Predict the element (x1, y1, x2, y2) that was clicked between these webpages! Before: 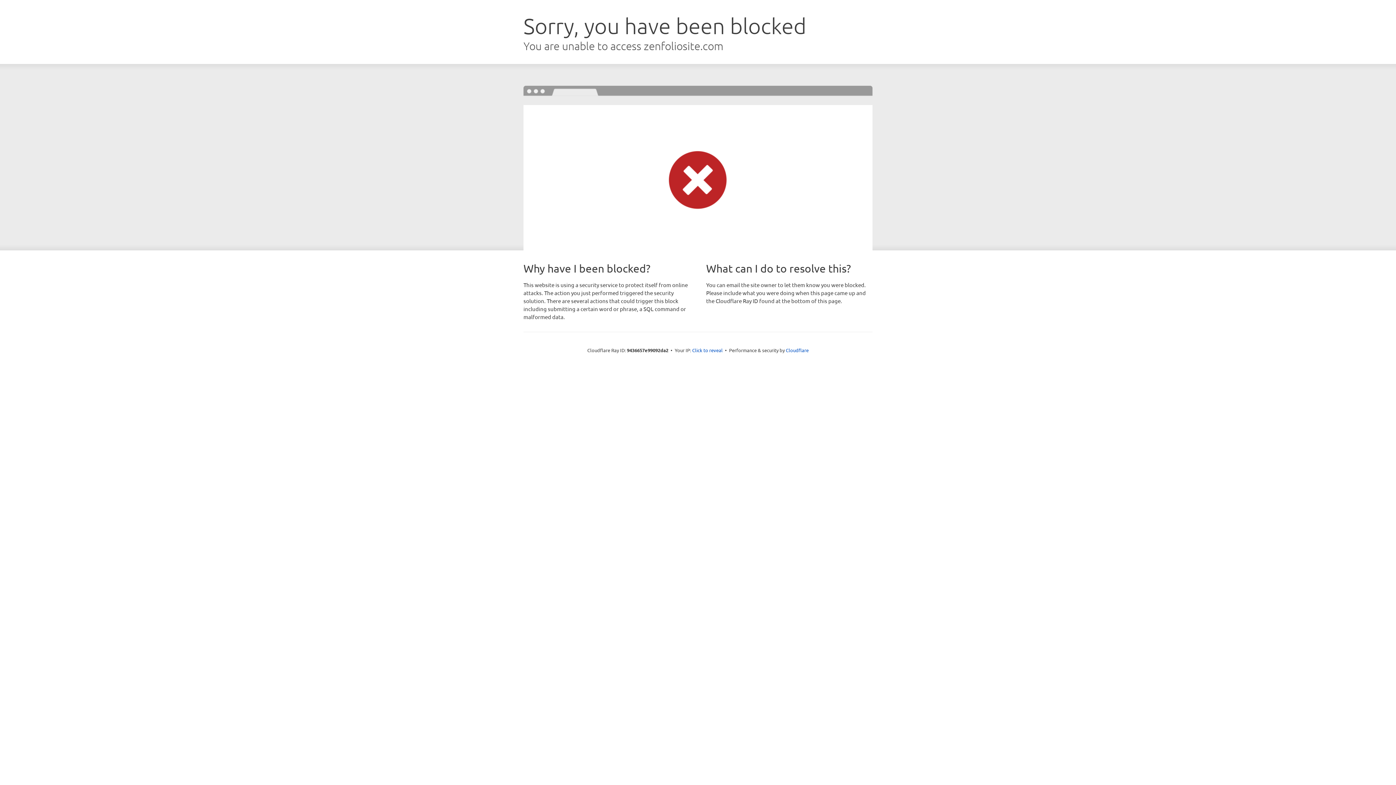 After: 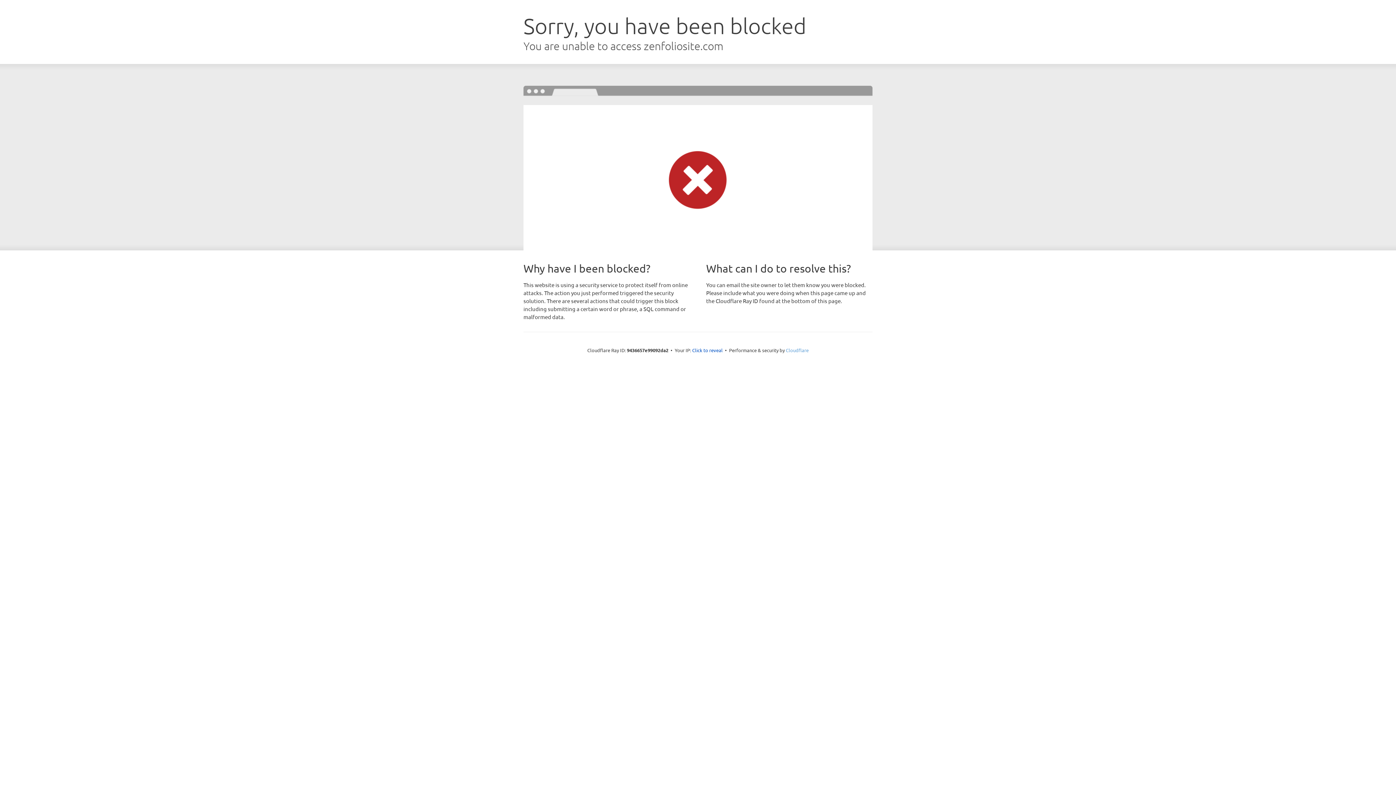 Action: bbox: (786, 347, 808, 353) label: Cloudflare